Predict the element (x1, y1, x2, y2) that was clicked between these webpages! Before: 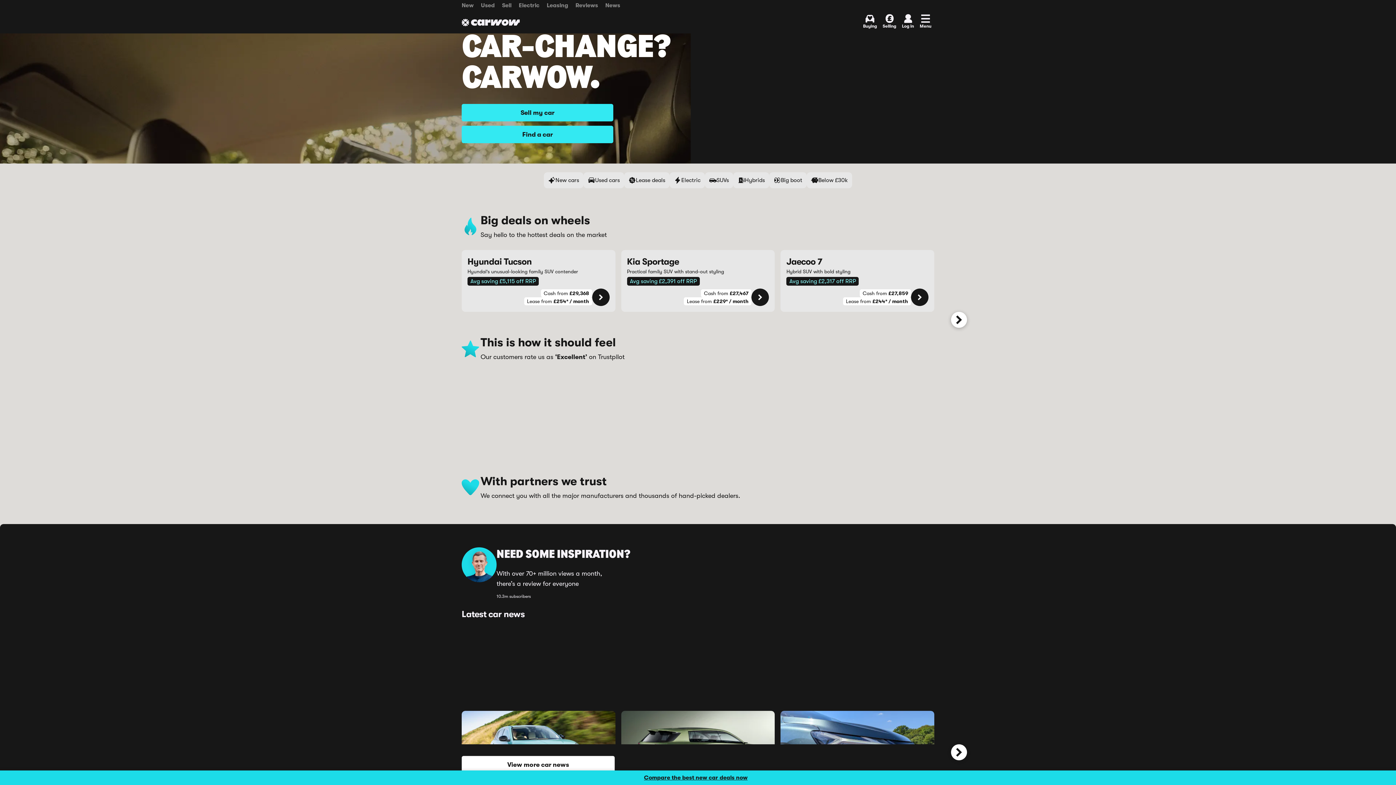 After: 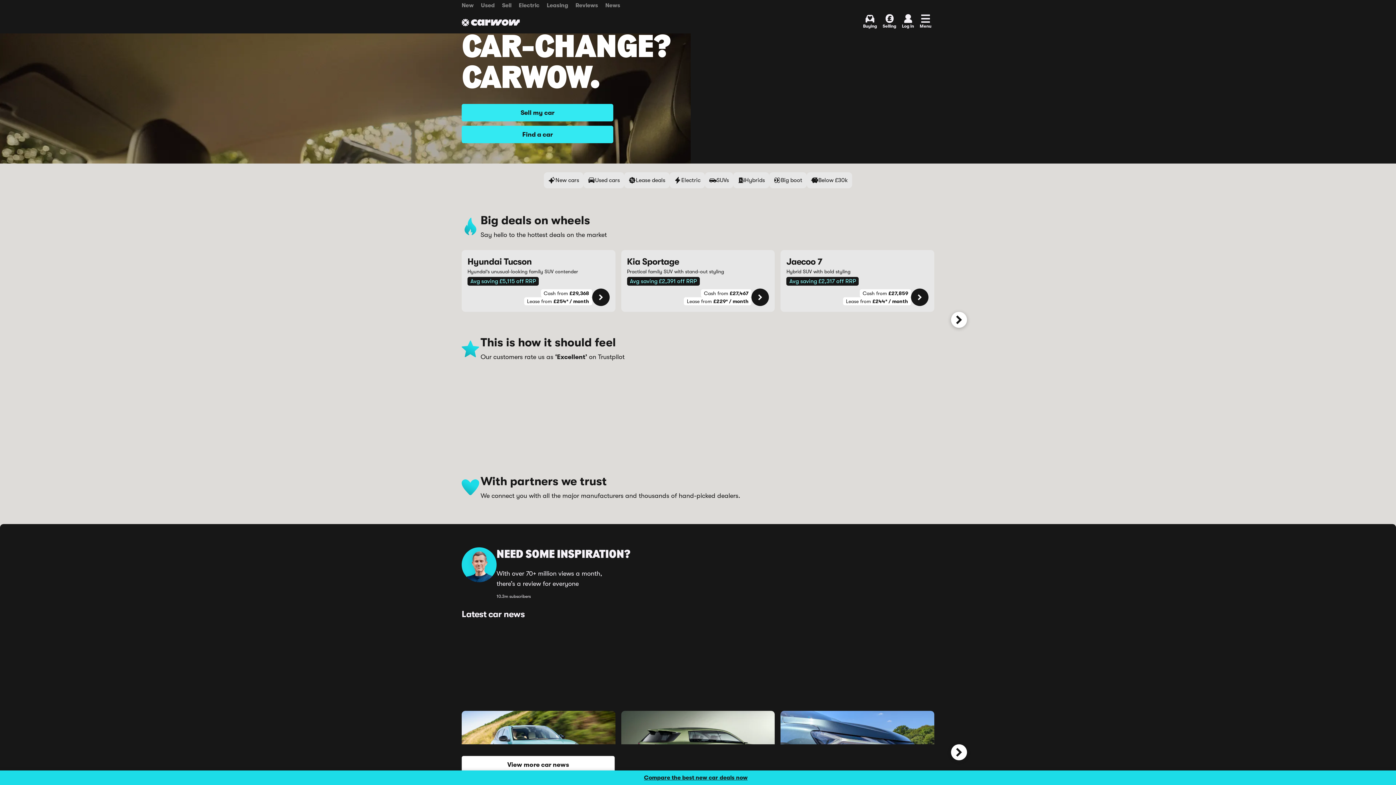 Action: bbox: (461, 10, 520, 34) label: Carwow